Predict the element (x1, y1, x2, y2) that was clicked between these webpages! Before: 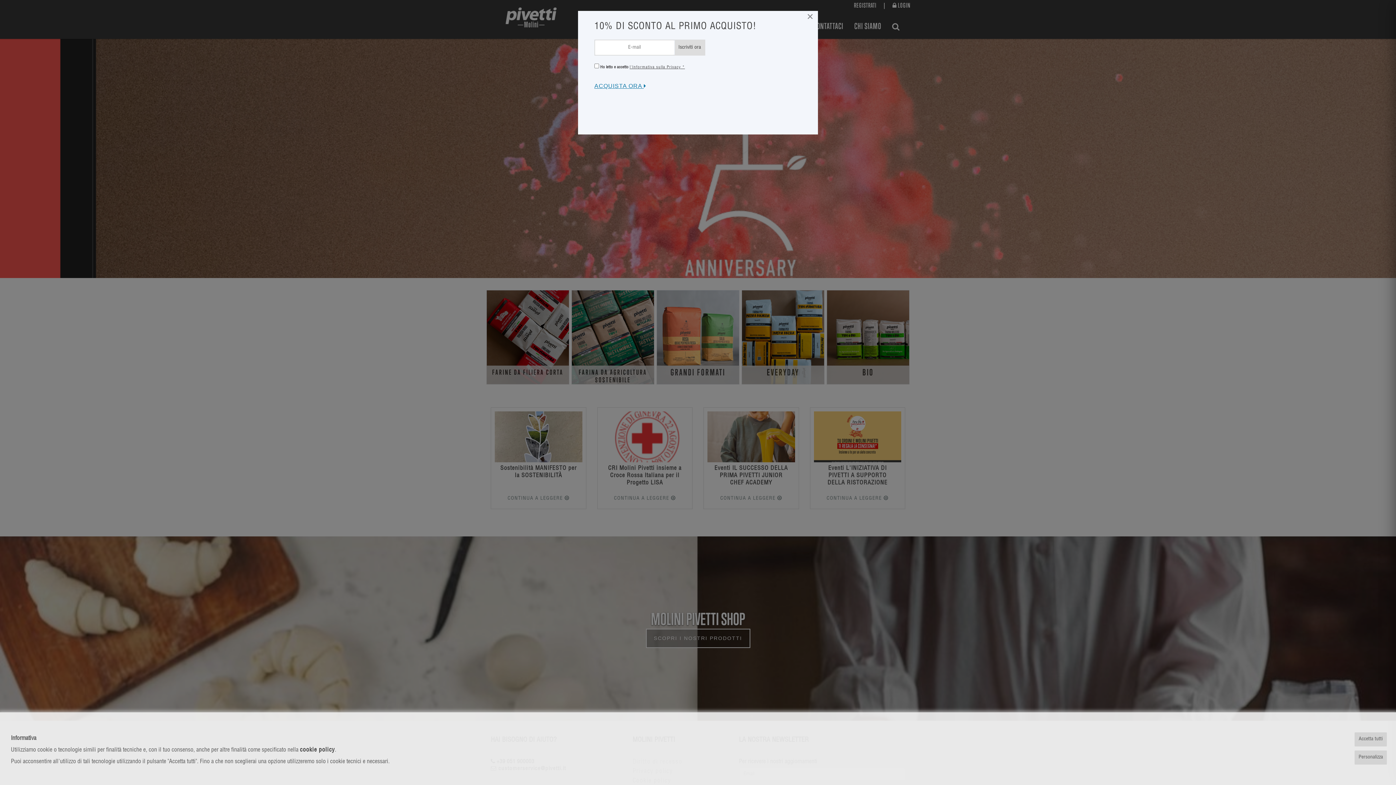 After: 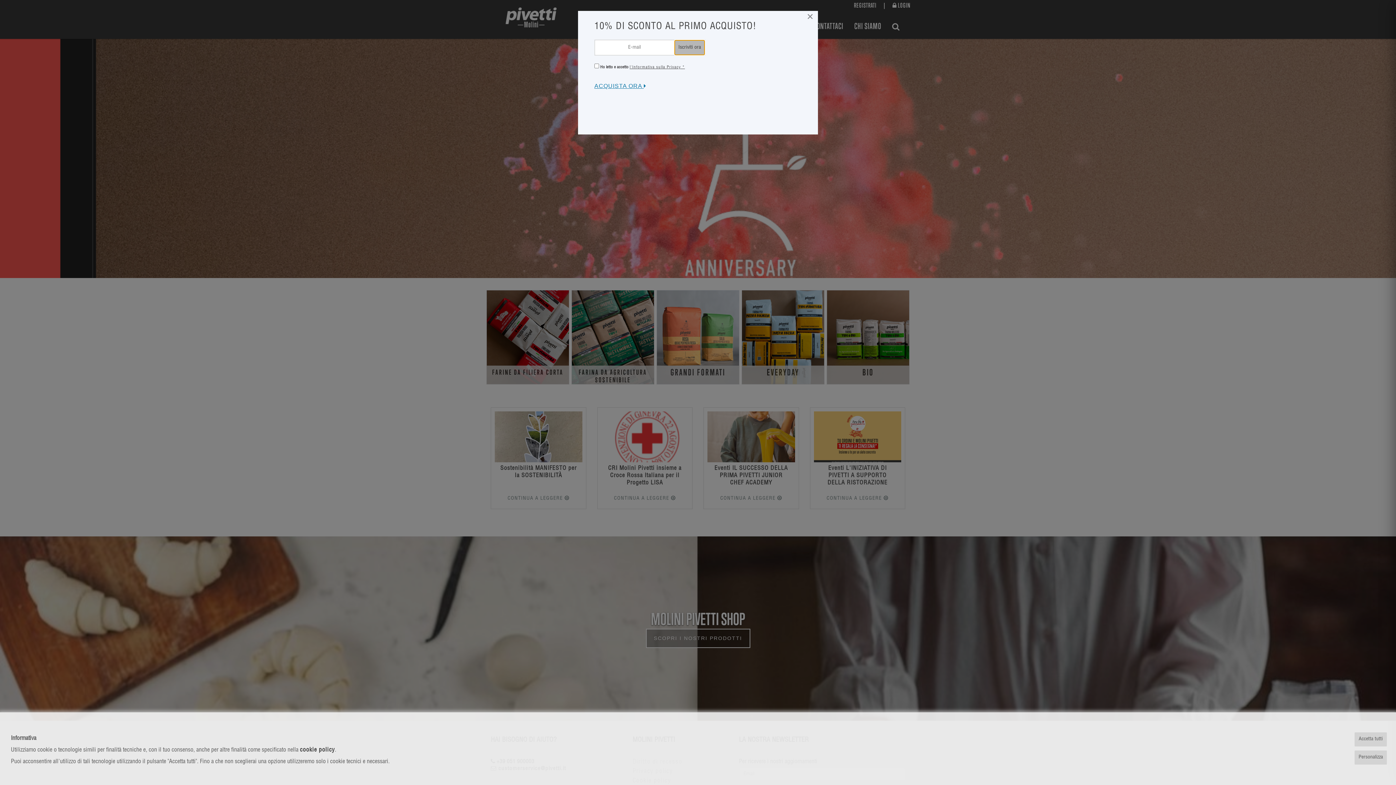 Action: bbox: (674, 40, 704, 54) label: Iscriviti ora